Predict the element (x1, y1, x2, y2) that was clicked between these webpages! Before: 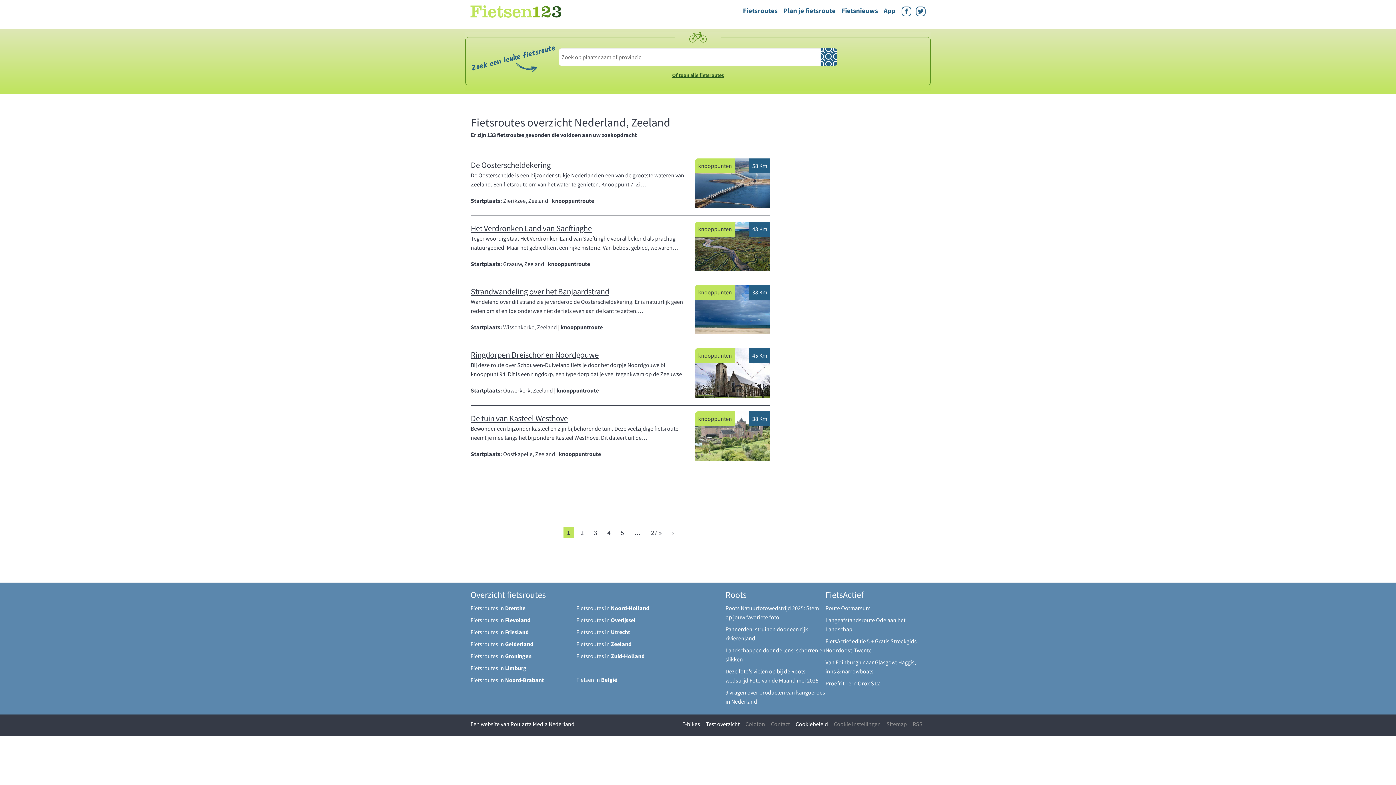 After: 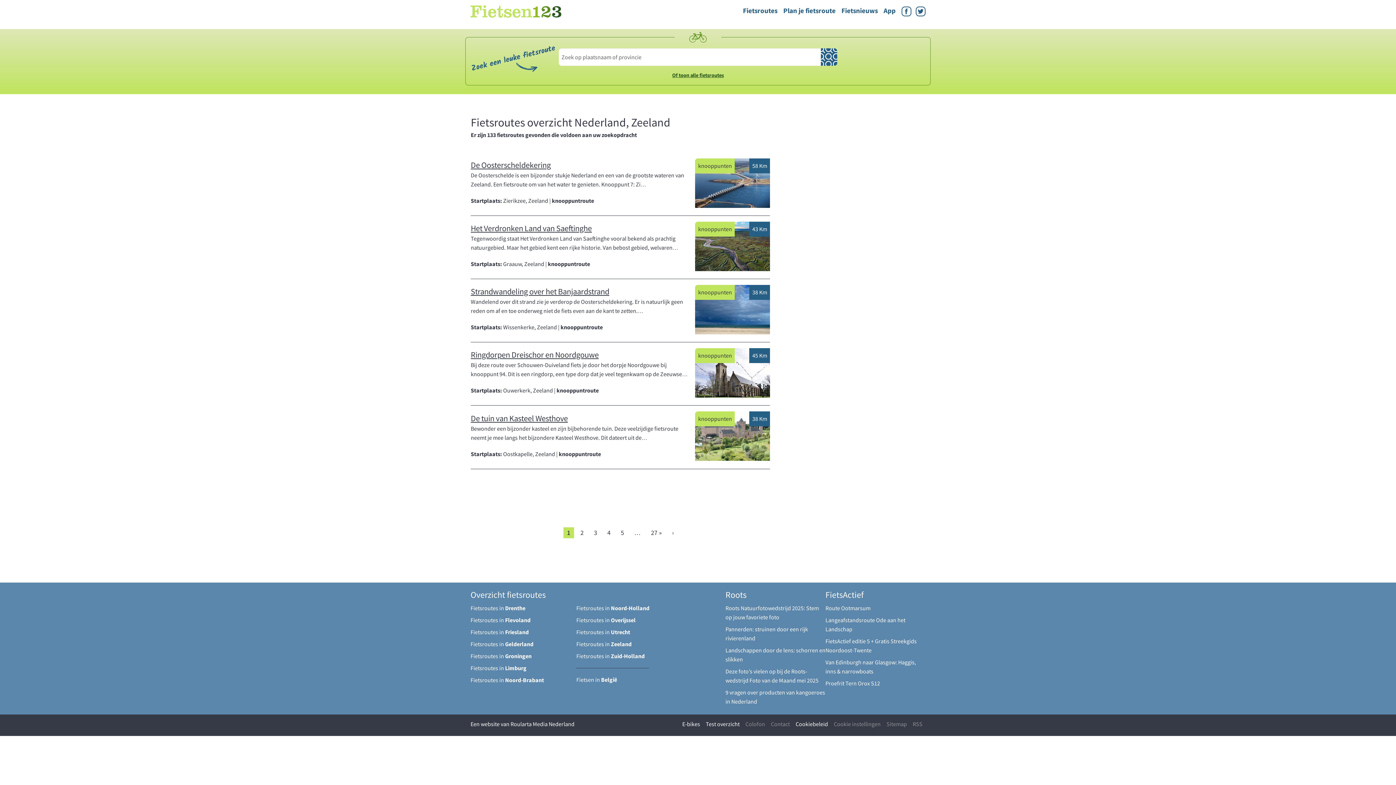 Action: bbox: (576, 640, 631, 648) label: Fietsroutes in Zeeland